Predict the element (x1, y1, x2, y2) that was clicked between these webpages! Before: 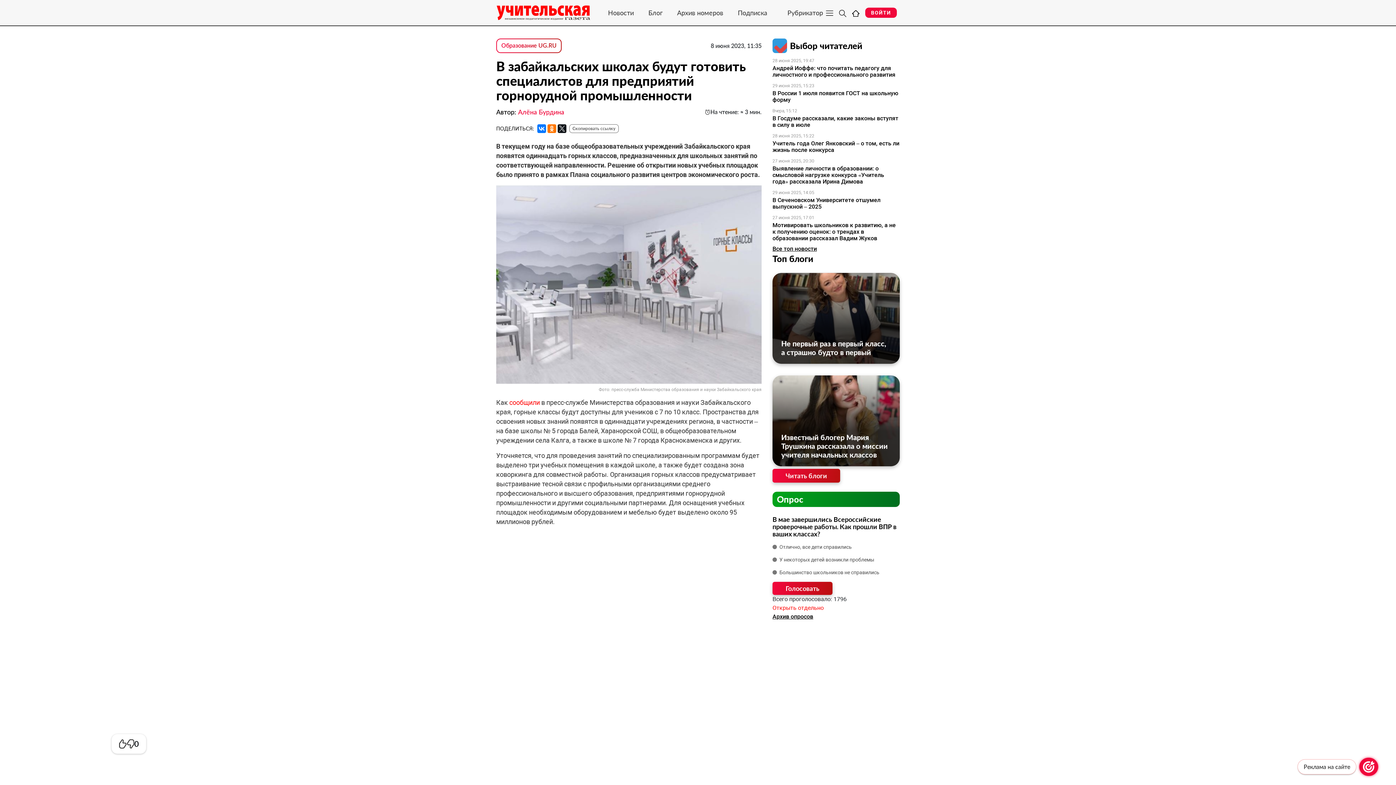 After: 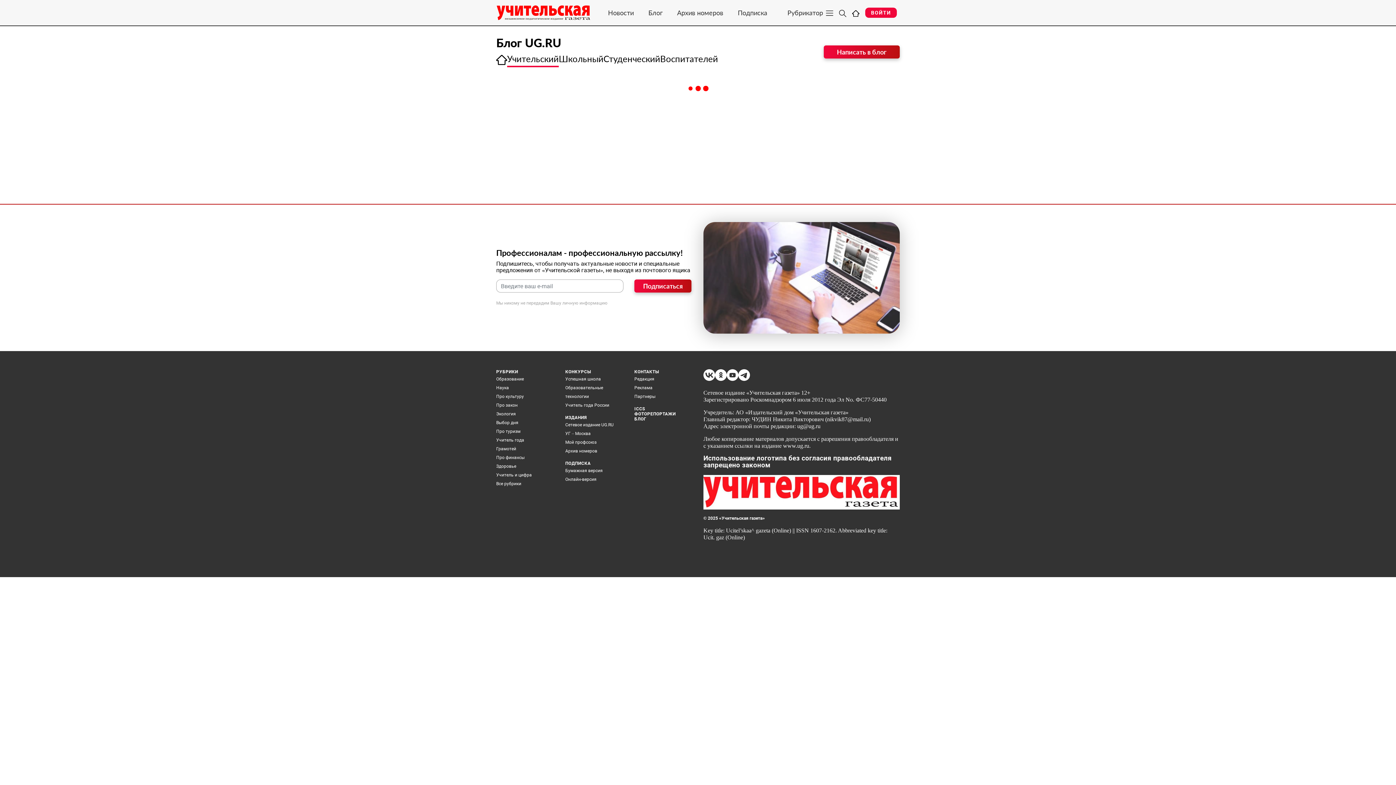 Action: label: Блог bbox: (641, 8, 670, 16)